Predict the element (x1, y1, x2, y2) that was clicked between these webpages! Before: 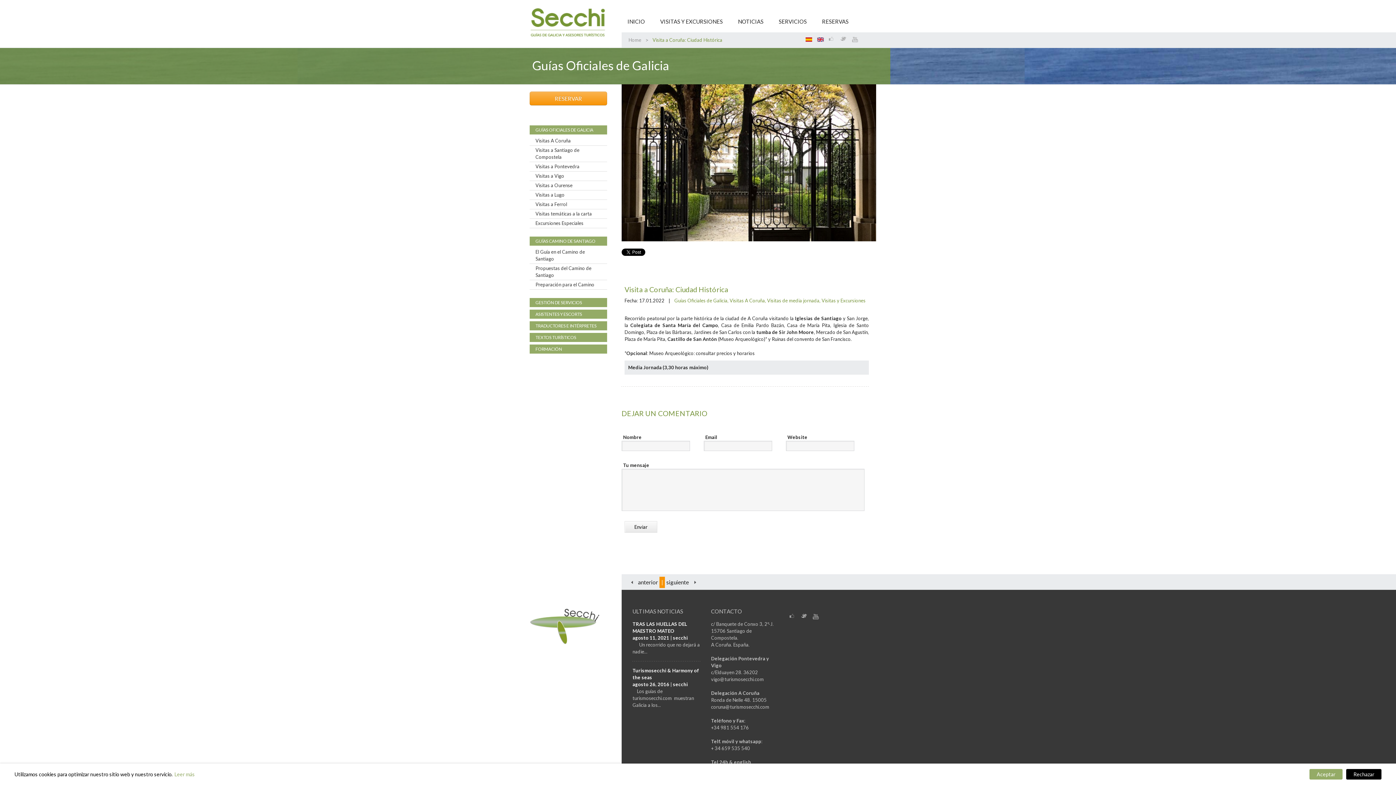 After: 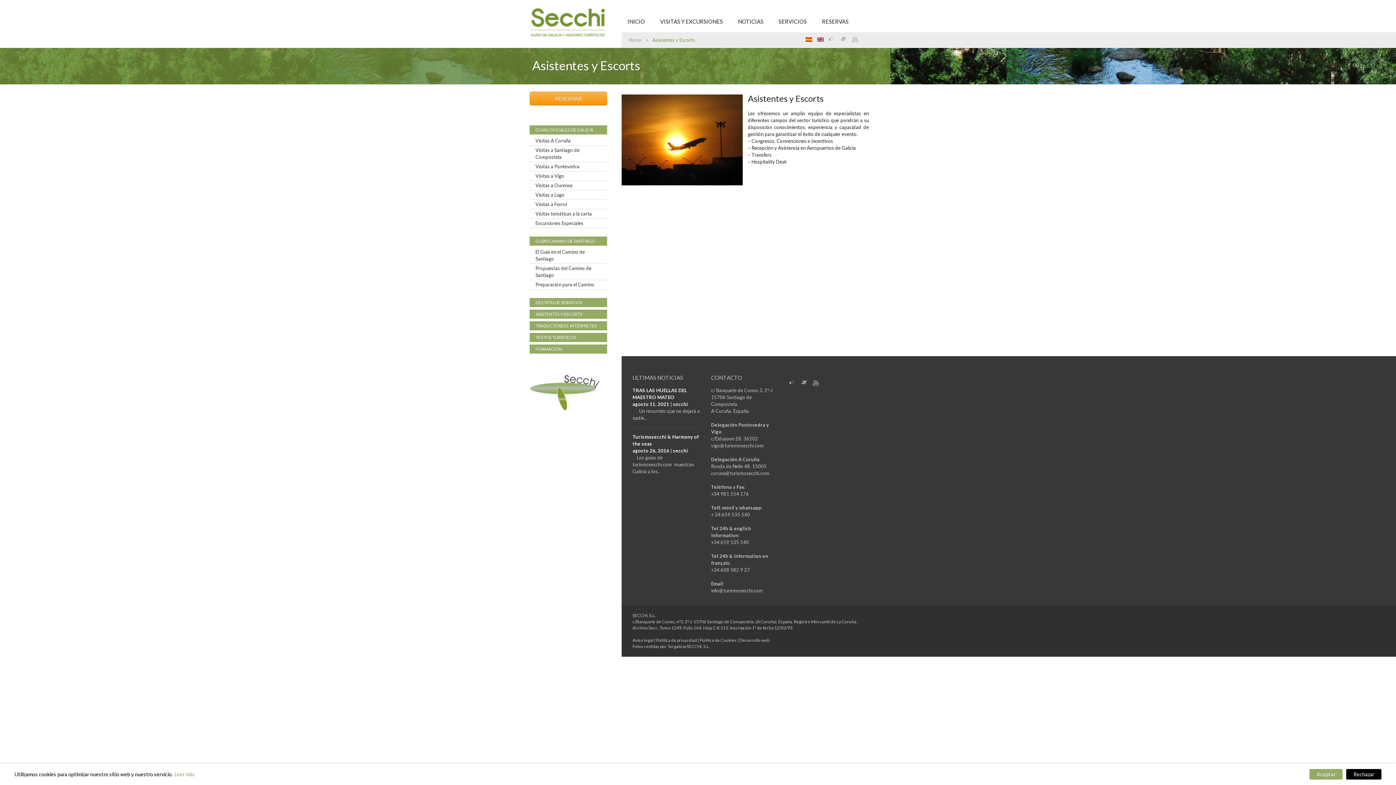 Action: label: ASISTENTES Y ESCORTS bbox: (529, 309, 607, 318)